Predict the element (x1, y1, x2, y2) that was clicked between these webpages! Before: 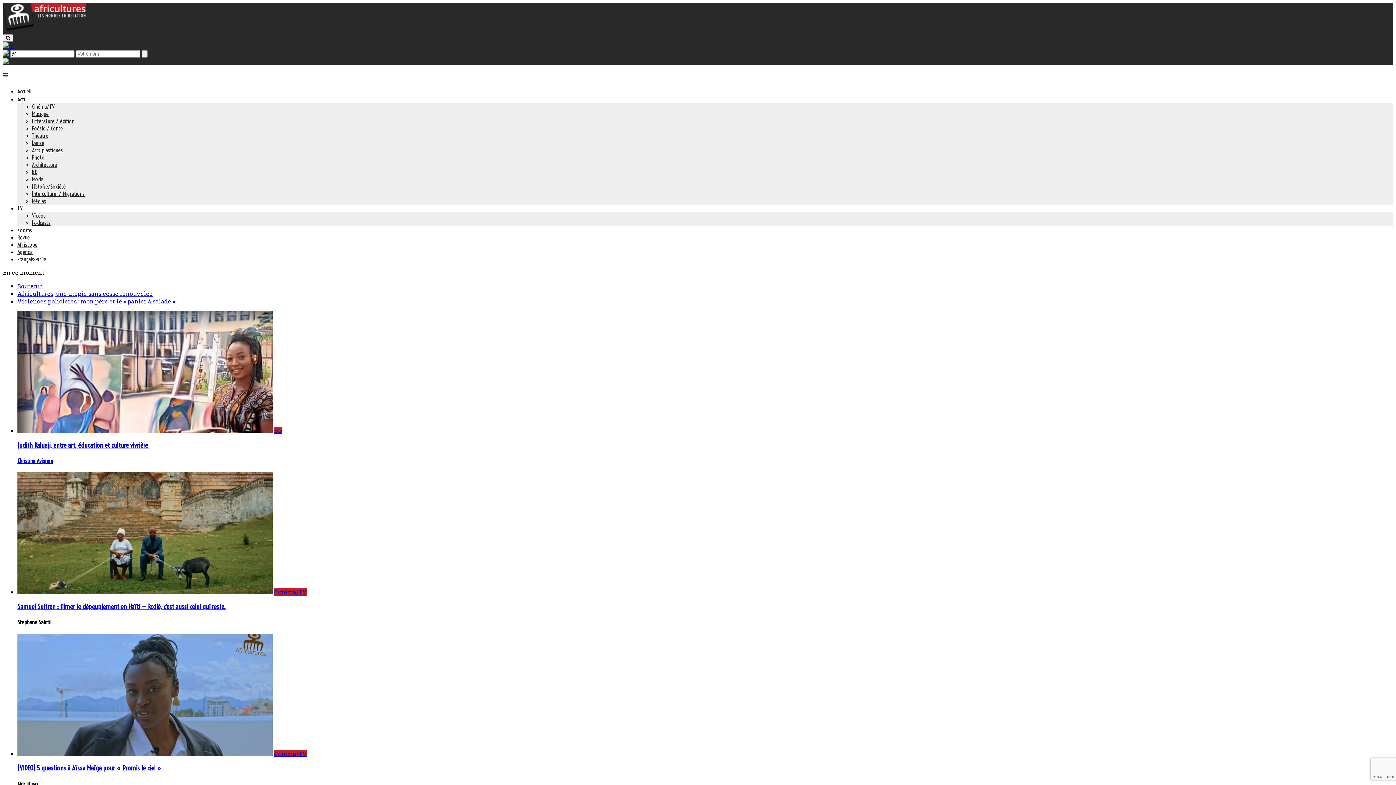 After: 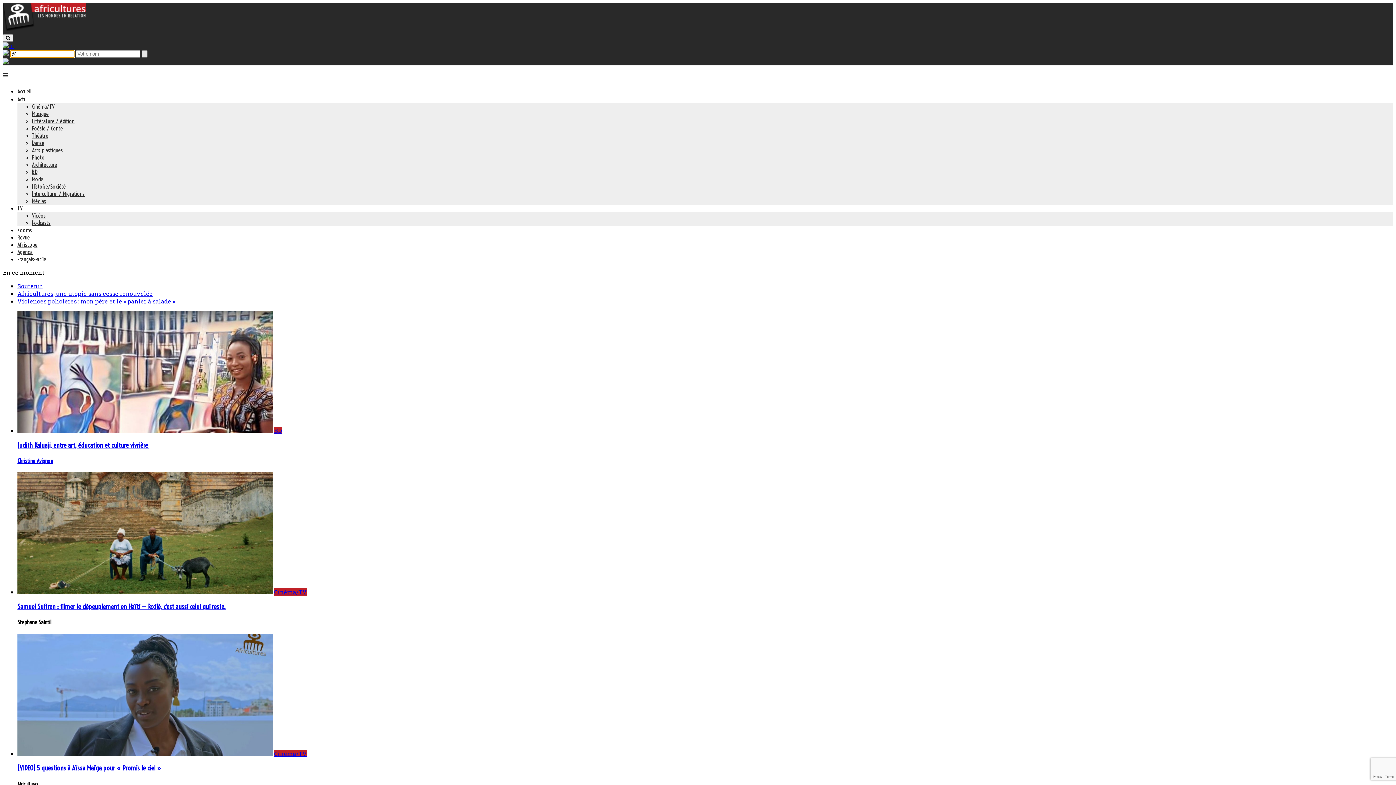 Action: bbox: (141, 50, 147, 57)